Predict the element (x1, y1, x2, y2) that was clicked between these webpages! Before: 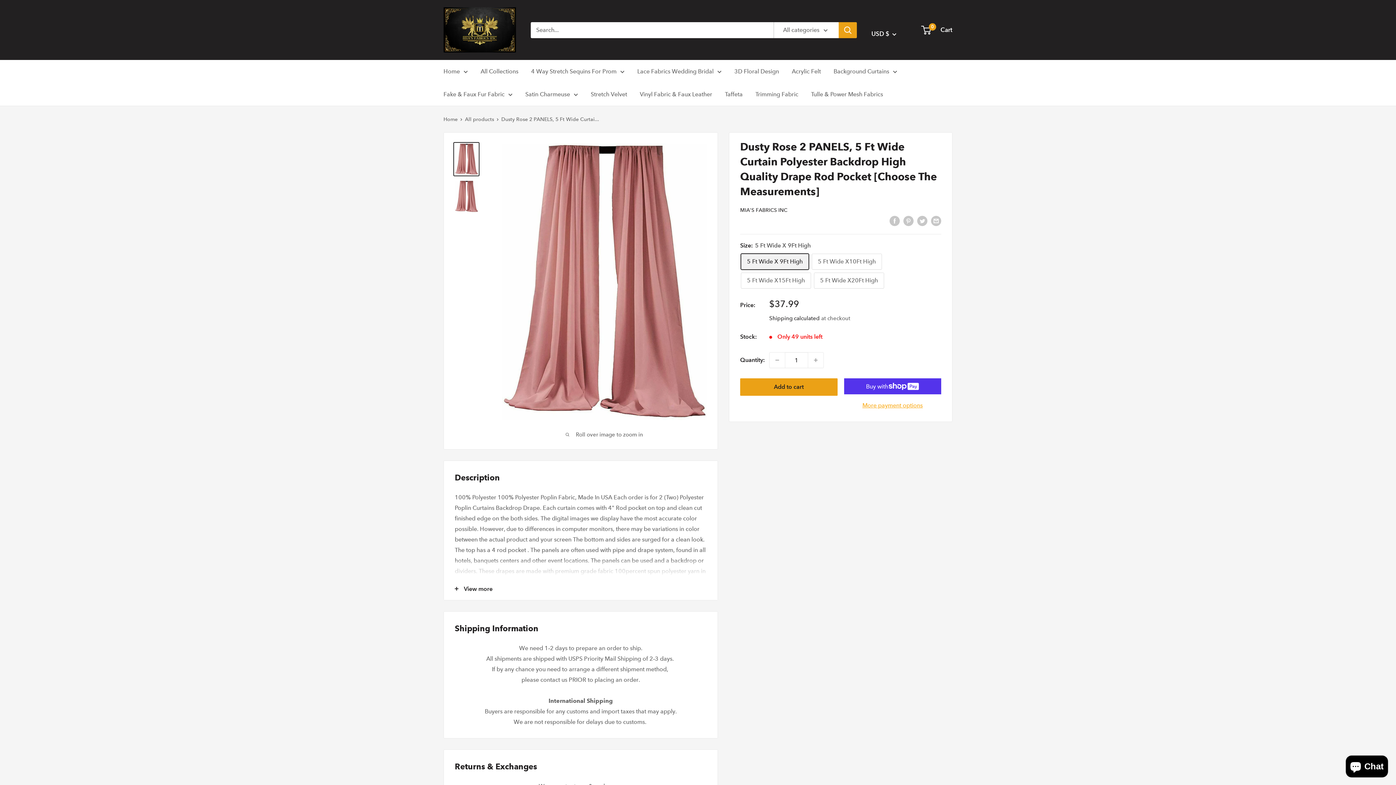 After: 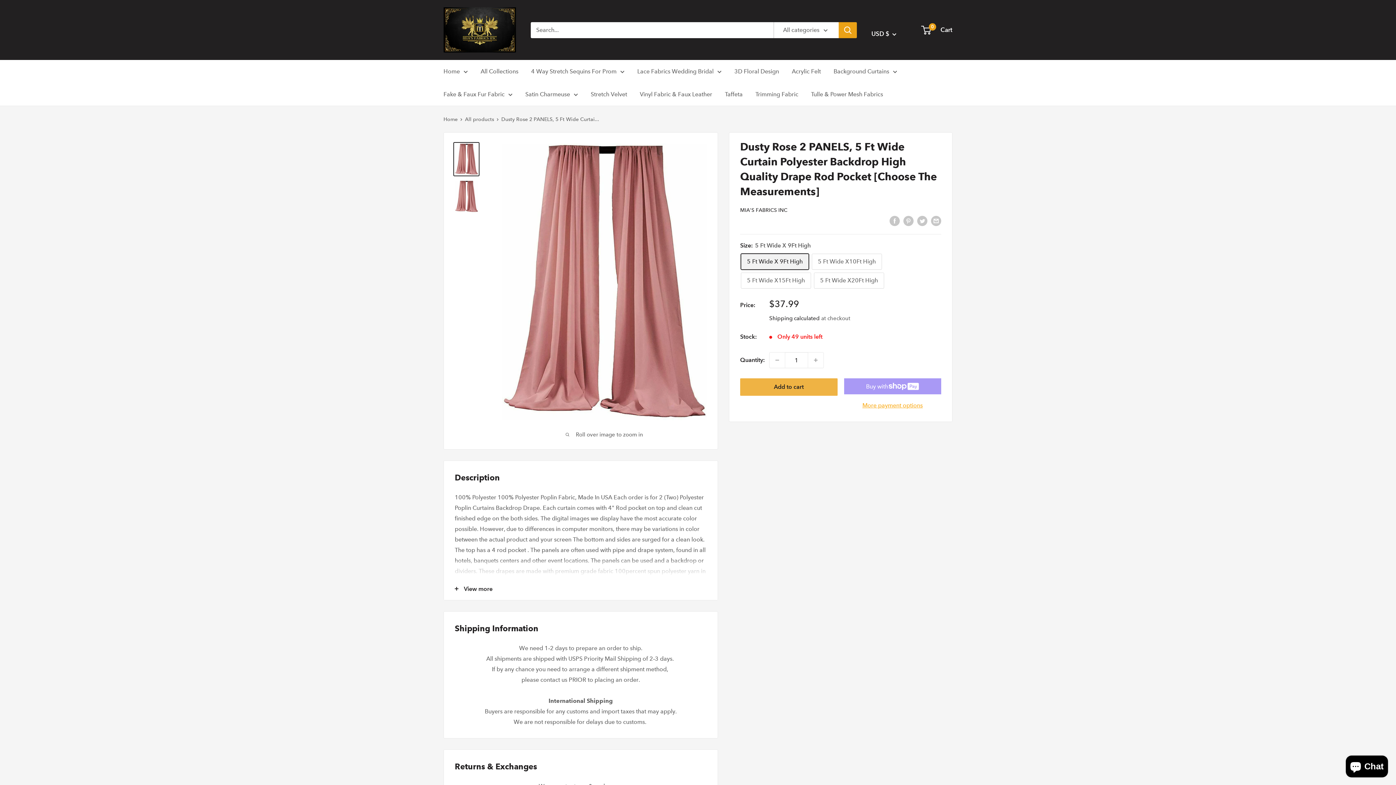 Action: label: Add to cart bbox: (740, 378, 837, 396)